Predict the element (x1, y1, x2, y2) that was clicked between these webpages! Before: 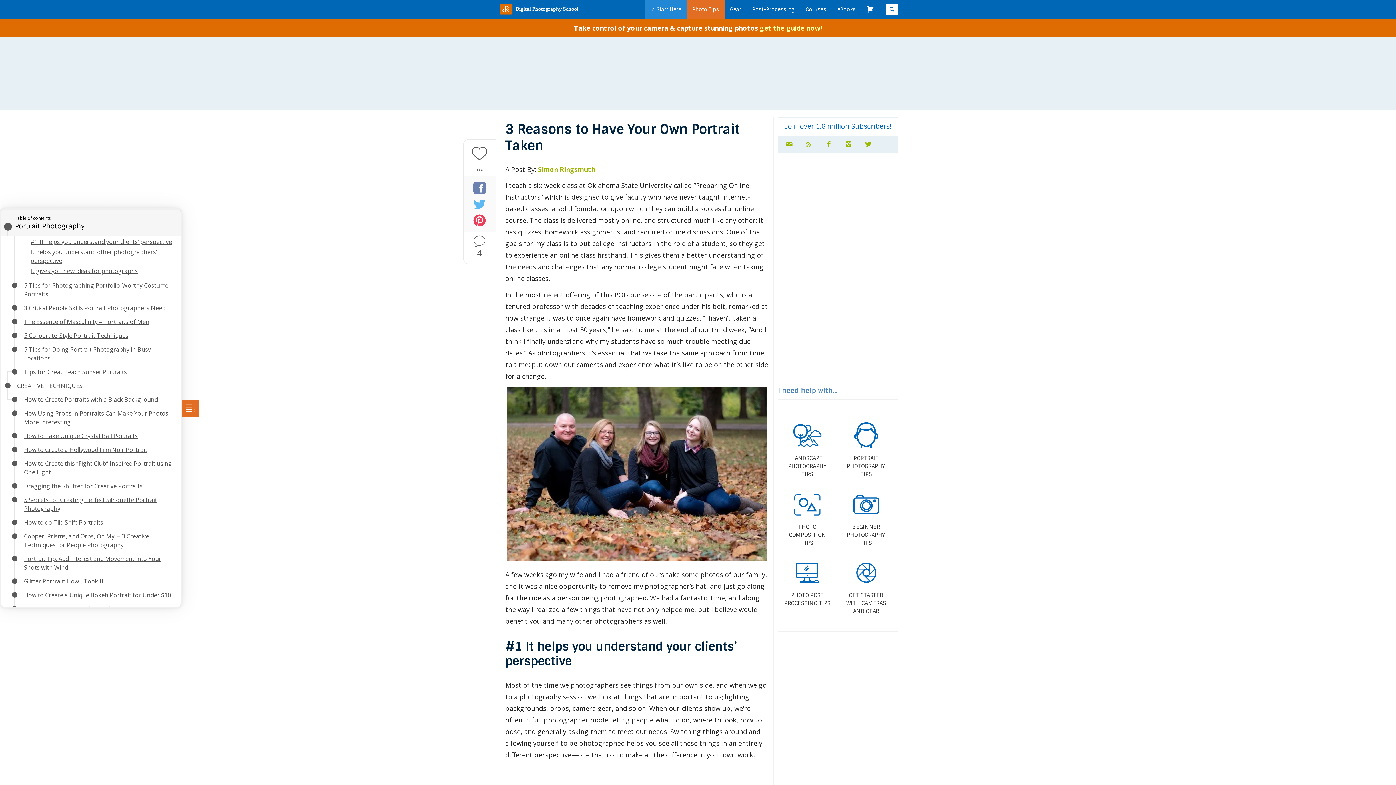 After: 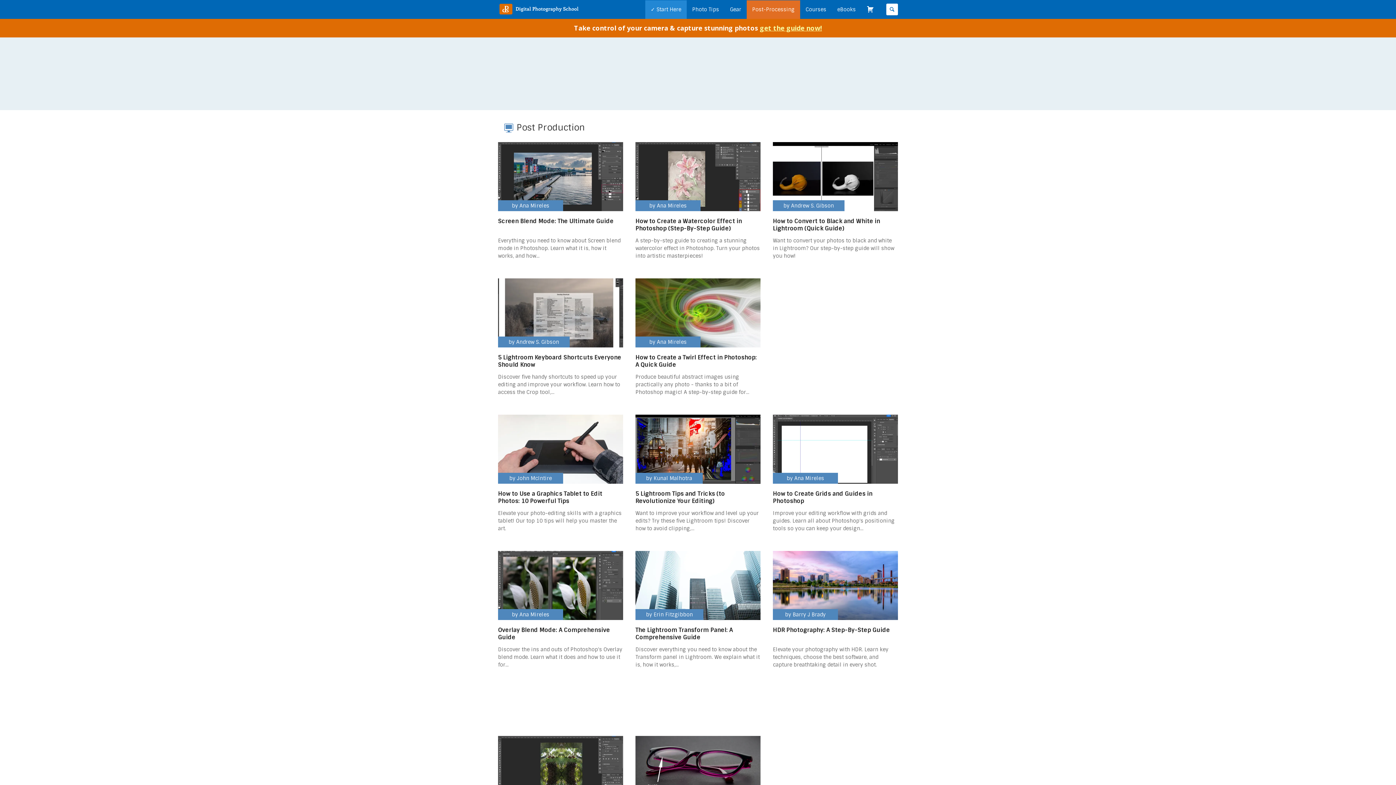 Action: label: Post-Processing bbox: (748, 0, 798, 18)